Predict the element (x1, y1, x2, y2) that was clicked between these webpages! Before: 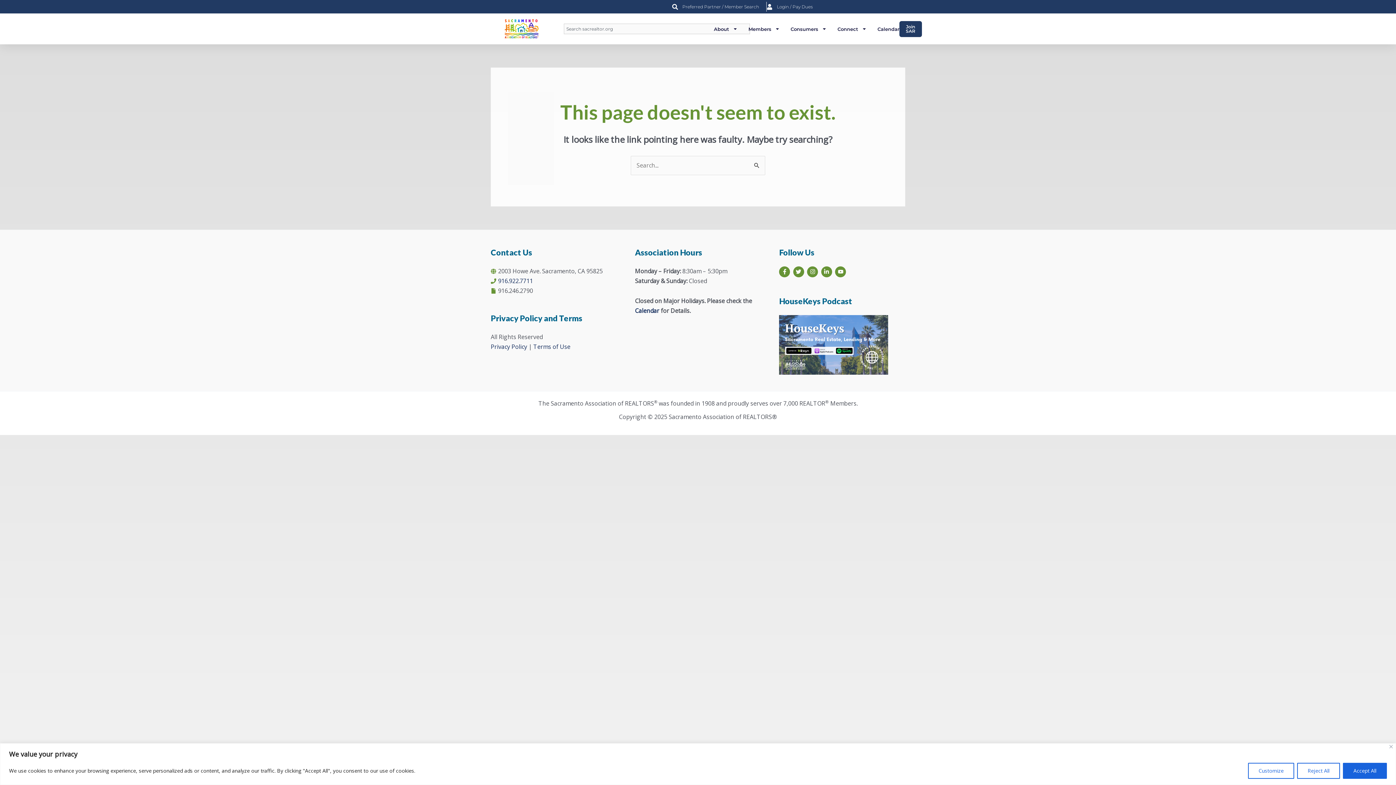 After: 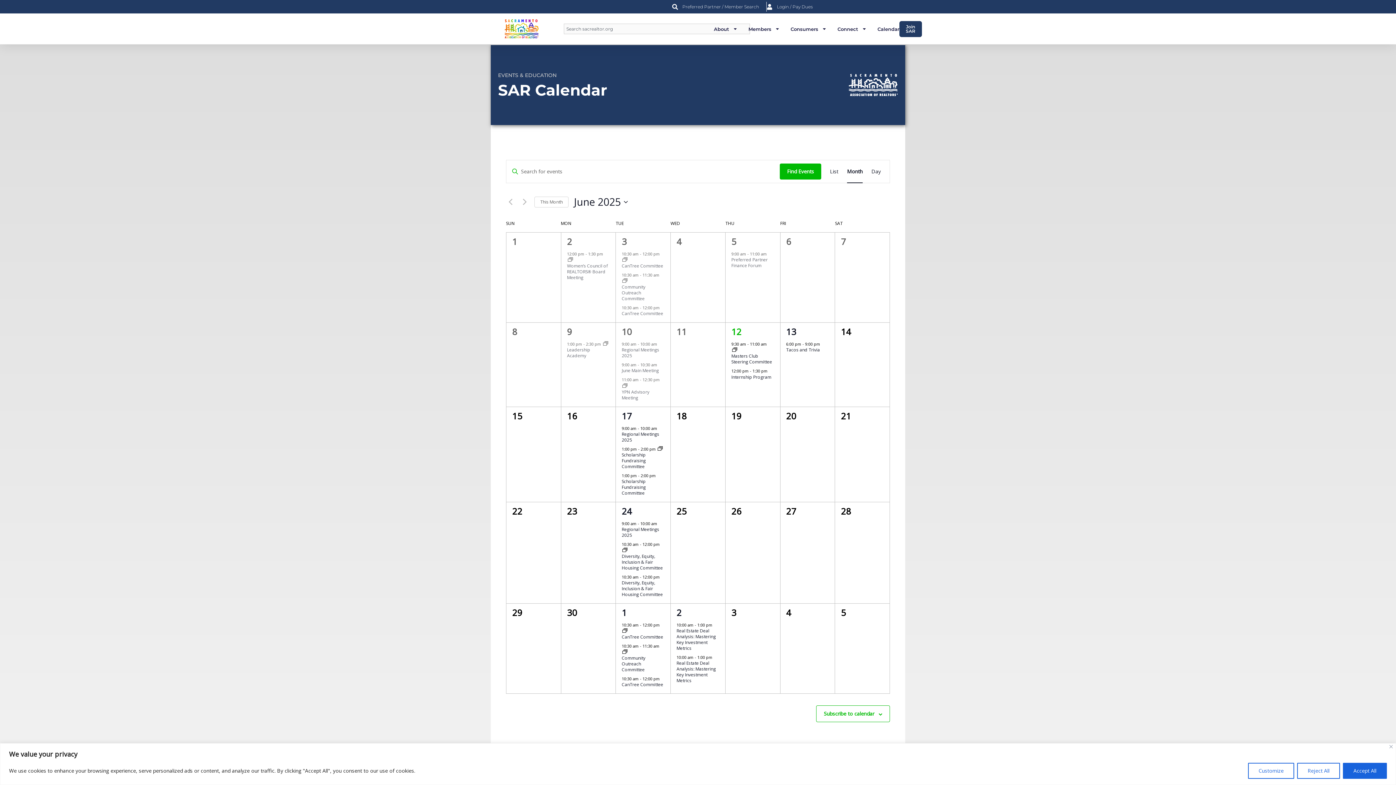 Action: label: Calendar bbox: (635, 306, 659, 314)